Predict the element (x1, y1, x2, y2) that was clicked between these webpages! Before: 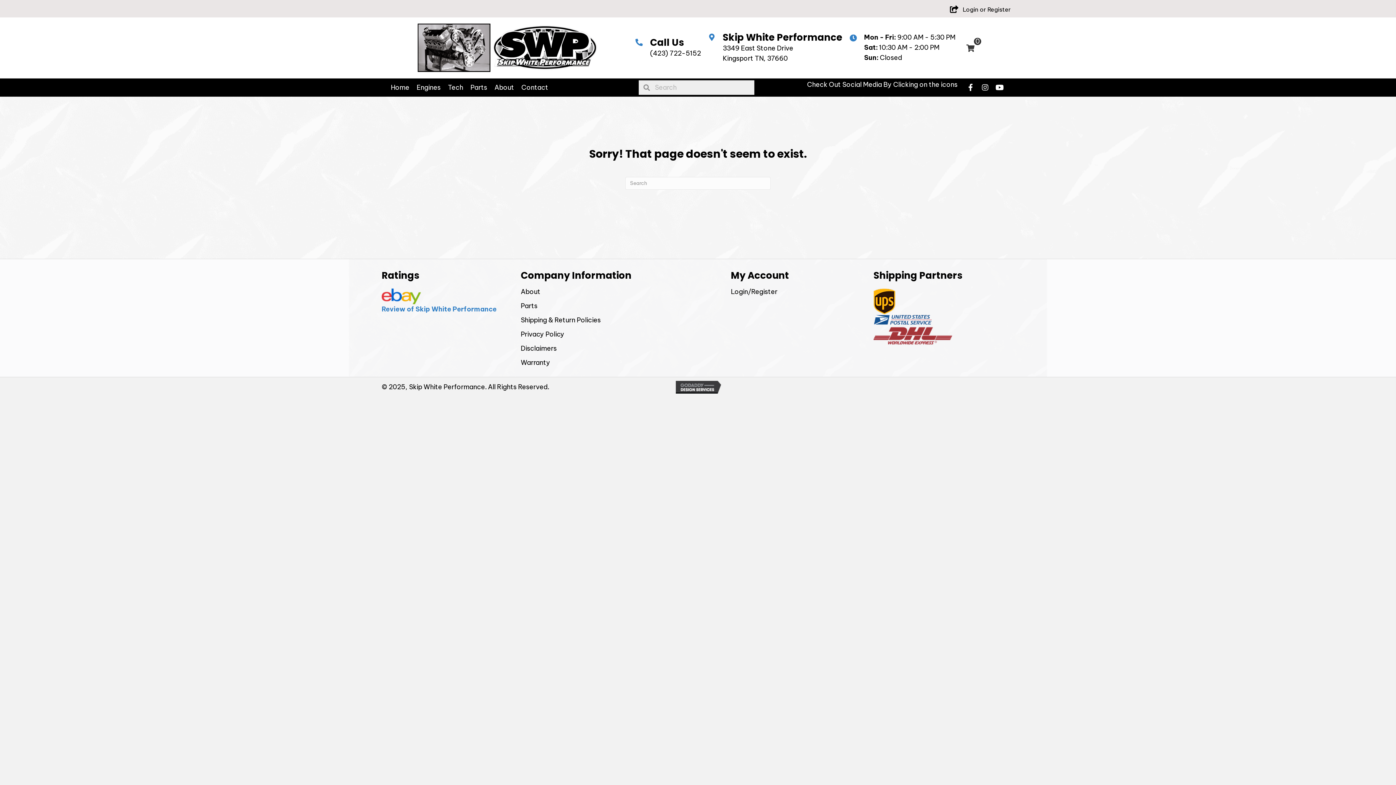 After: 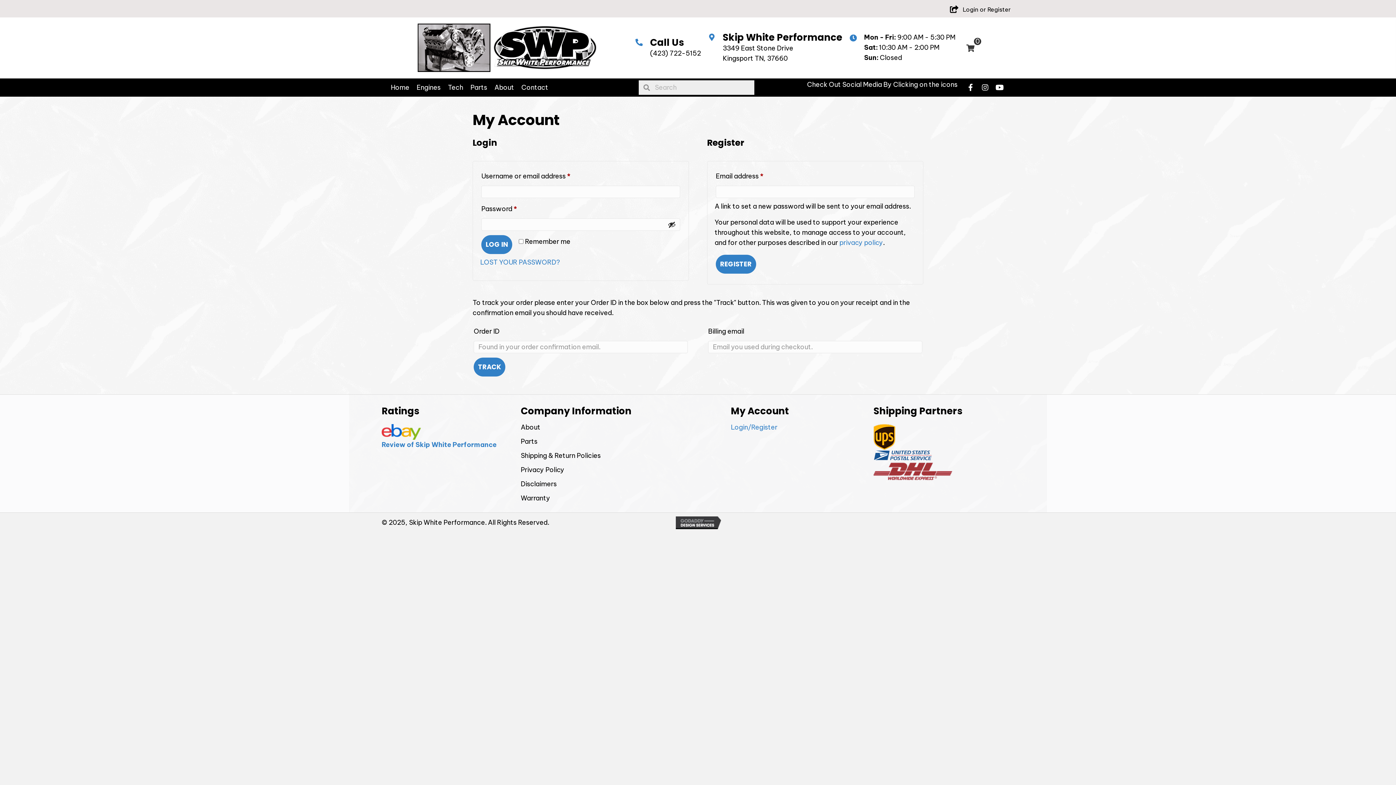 Action: label: Login or Register bbox: (950, 5, 1010, 12)